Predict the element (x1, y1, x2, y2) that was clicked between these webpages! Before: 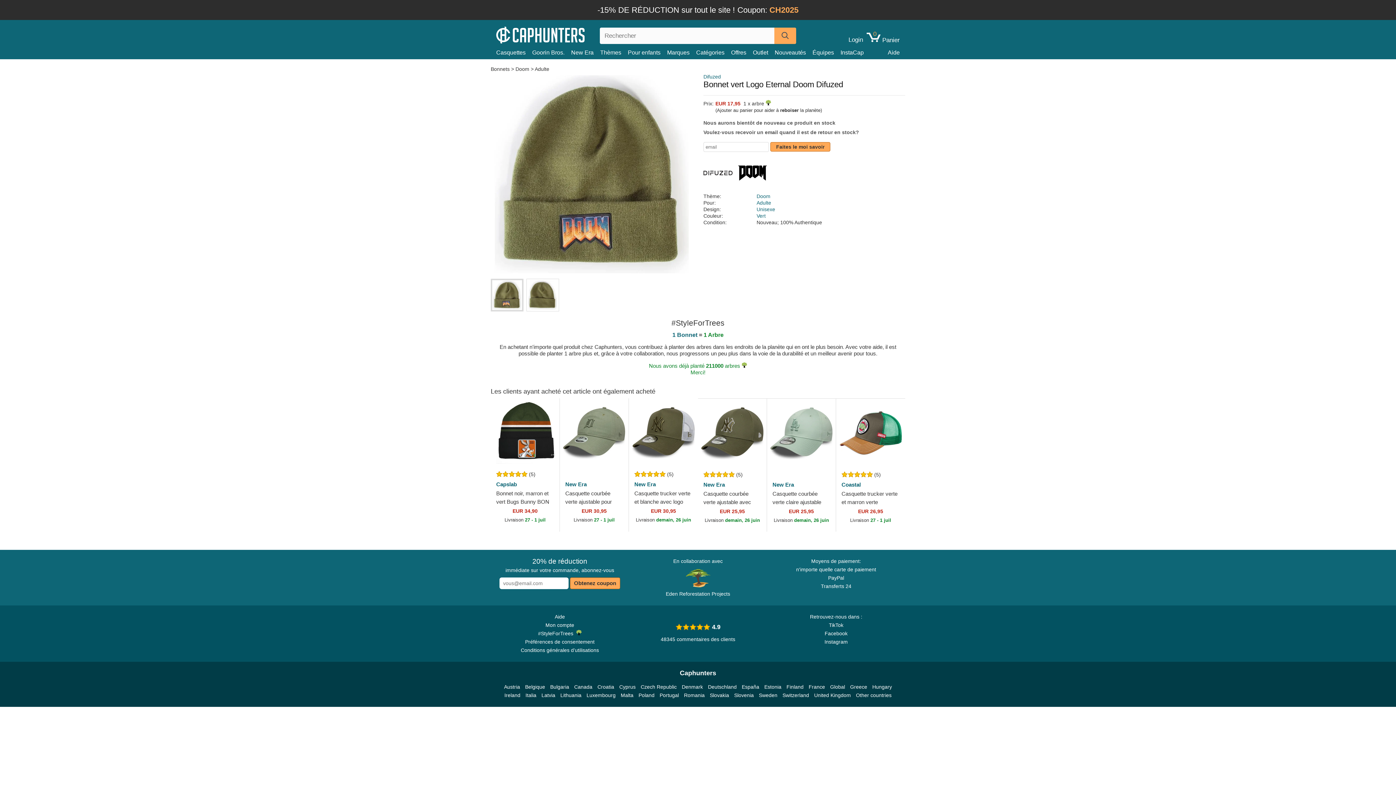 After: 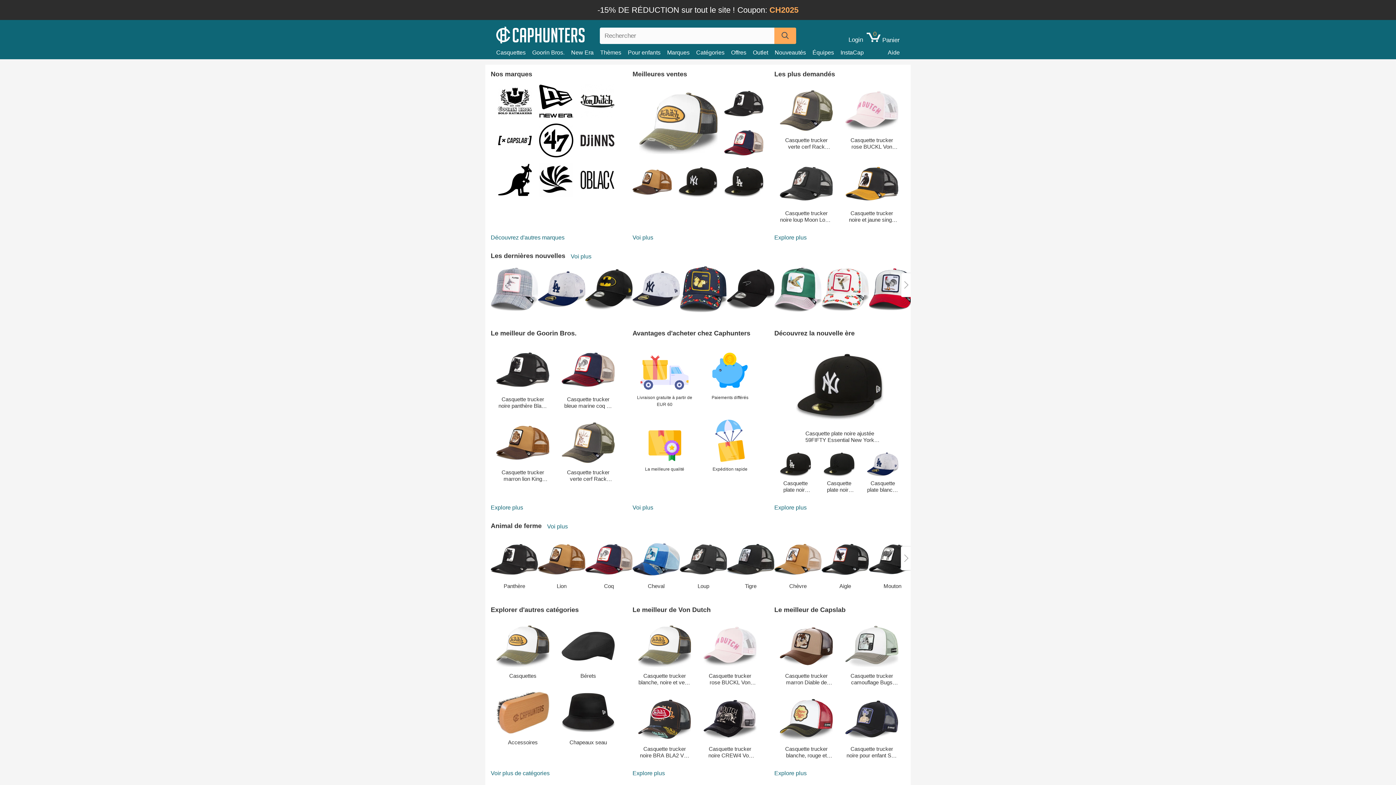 Action: bbox: (496, 23, 589, 45)